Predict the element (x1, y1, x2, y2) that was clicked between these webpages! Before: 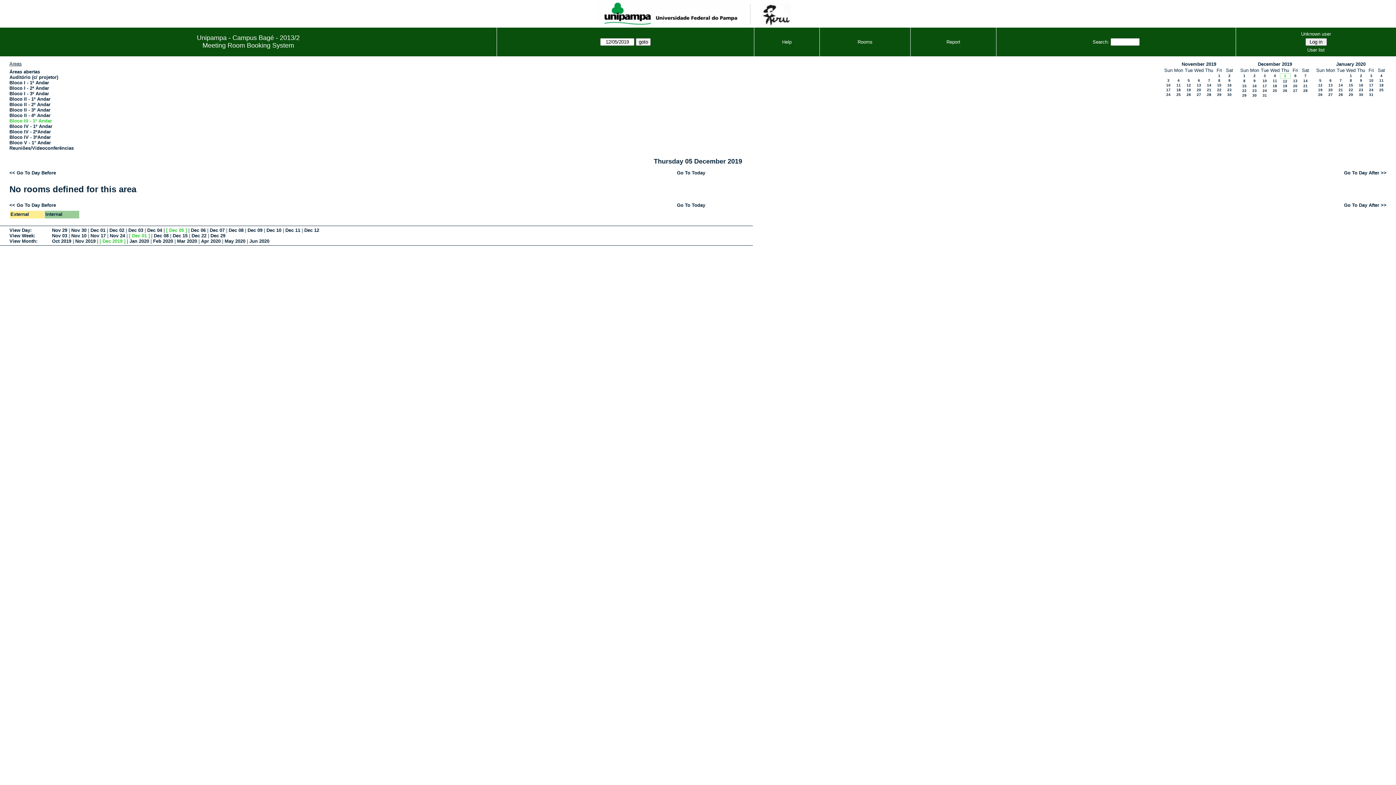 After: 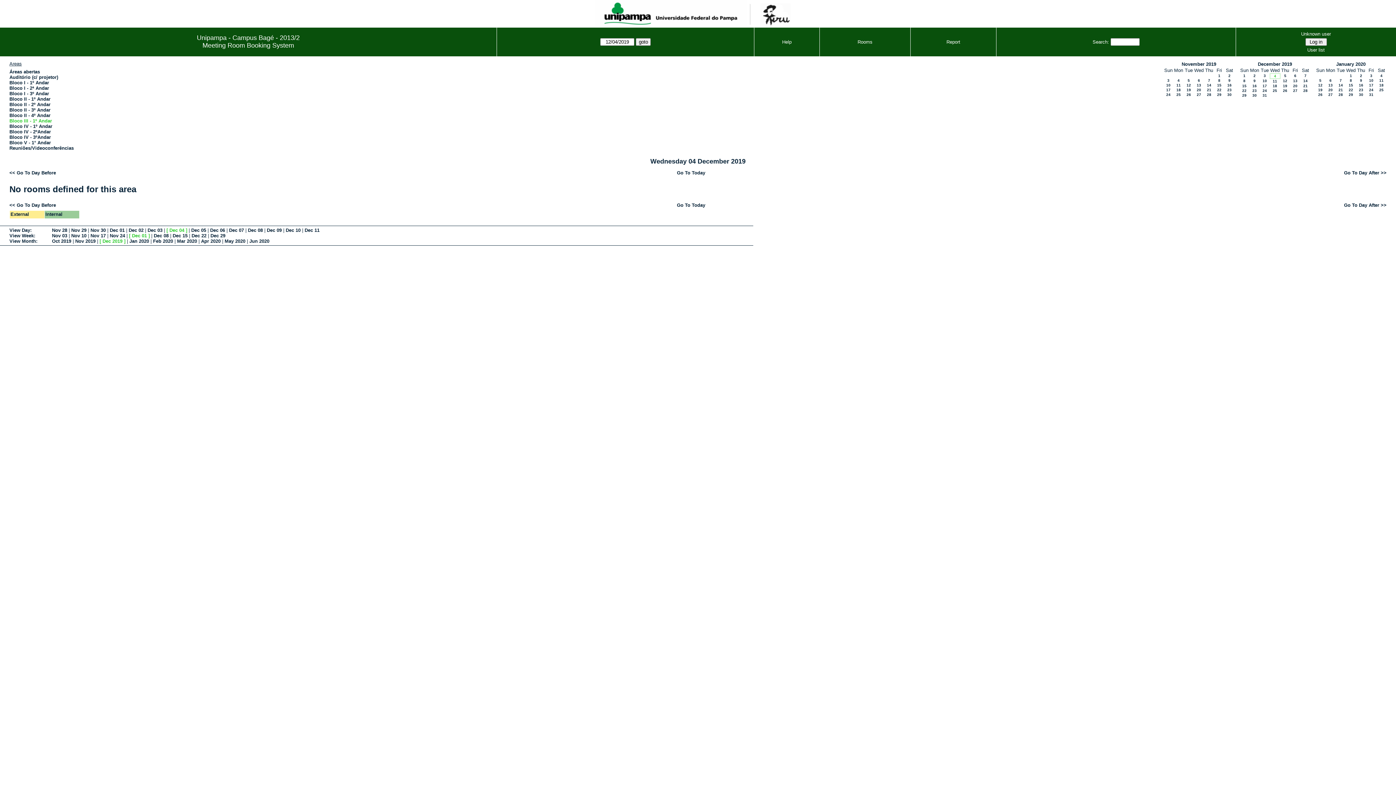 Action: label: Dec 04 bbox: (147, 227, 162, 233)